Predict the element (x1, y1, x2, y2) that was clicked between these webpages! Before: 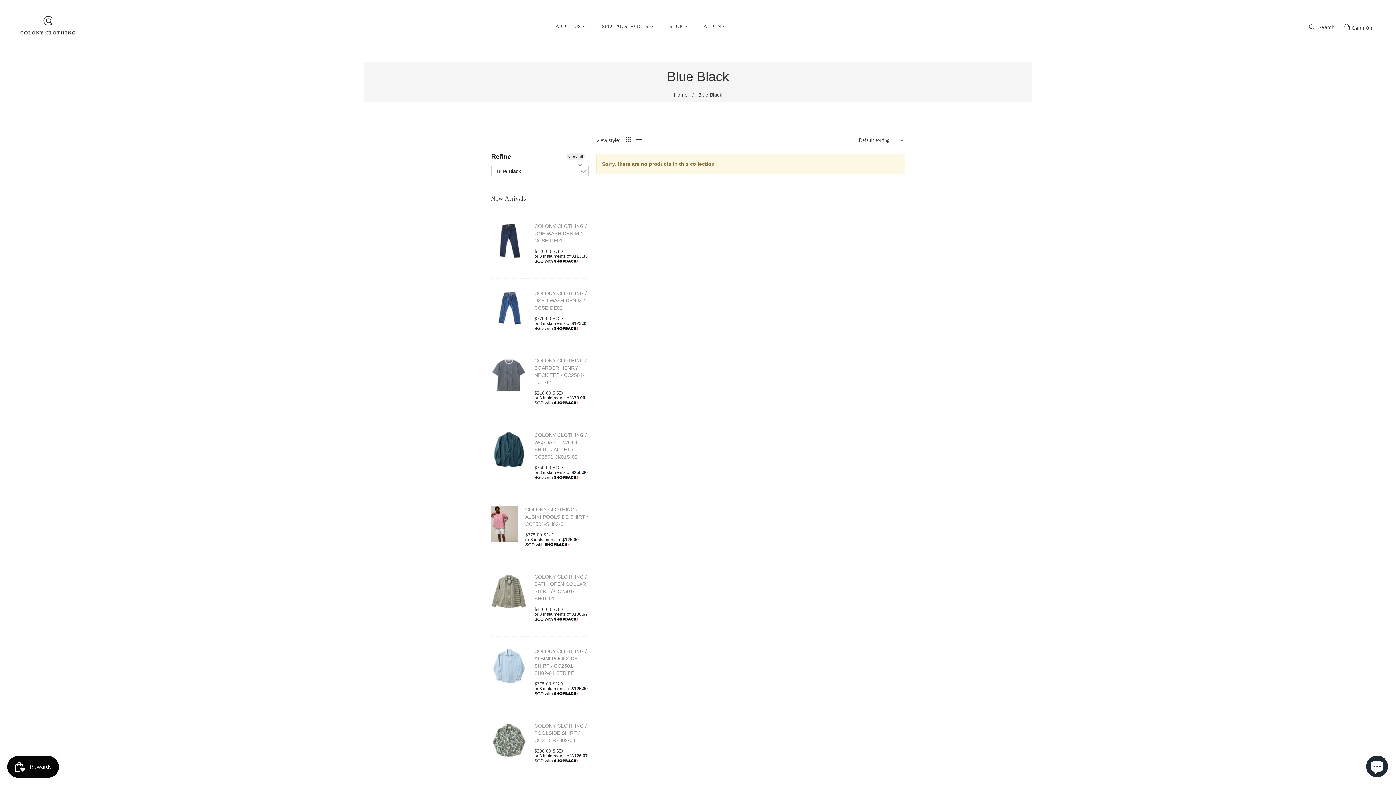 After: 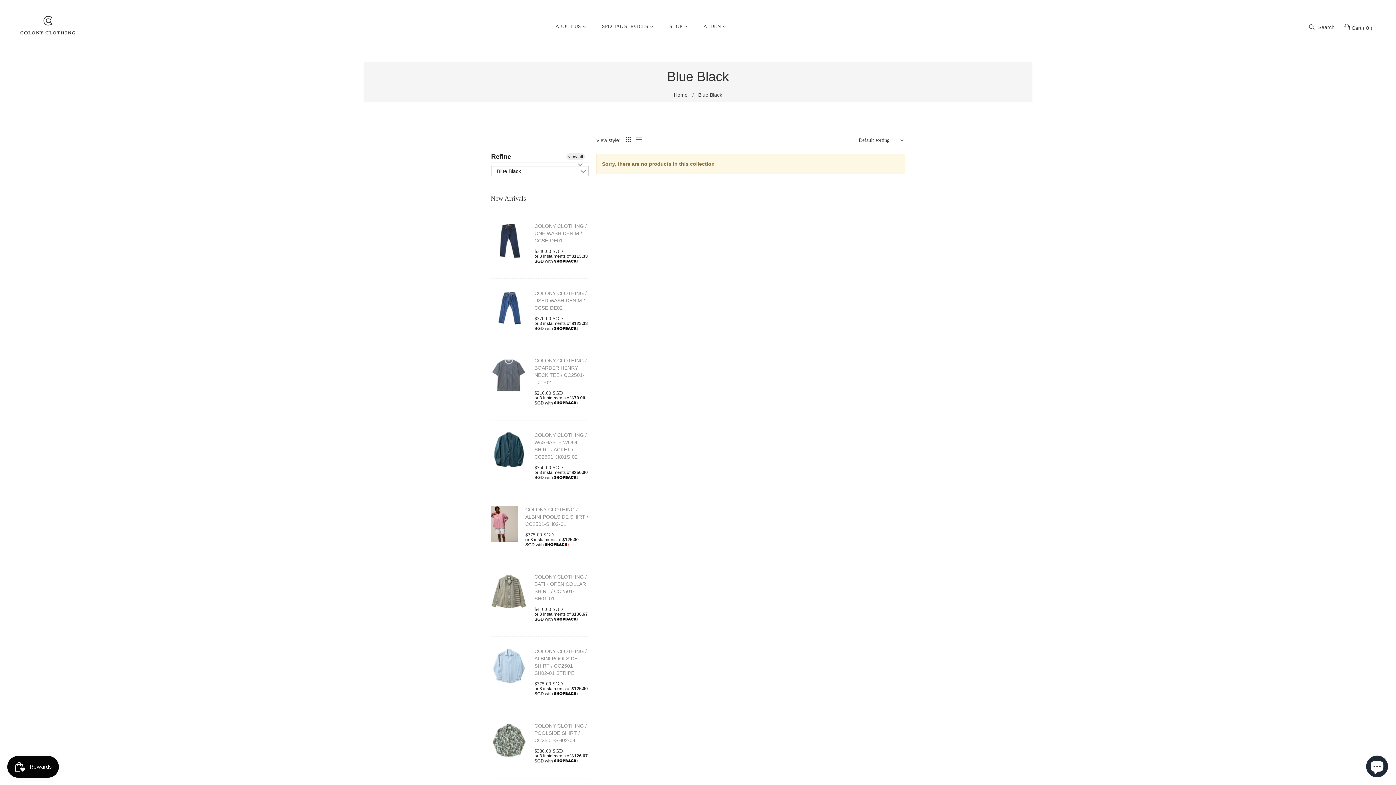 Action: bbox: (636, 135, 641, 144)